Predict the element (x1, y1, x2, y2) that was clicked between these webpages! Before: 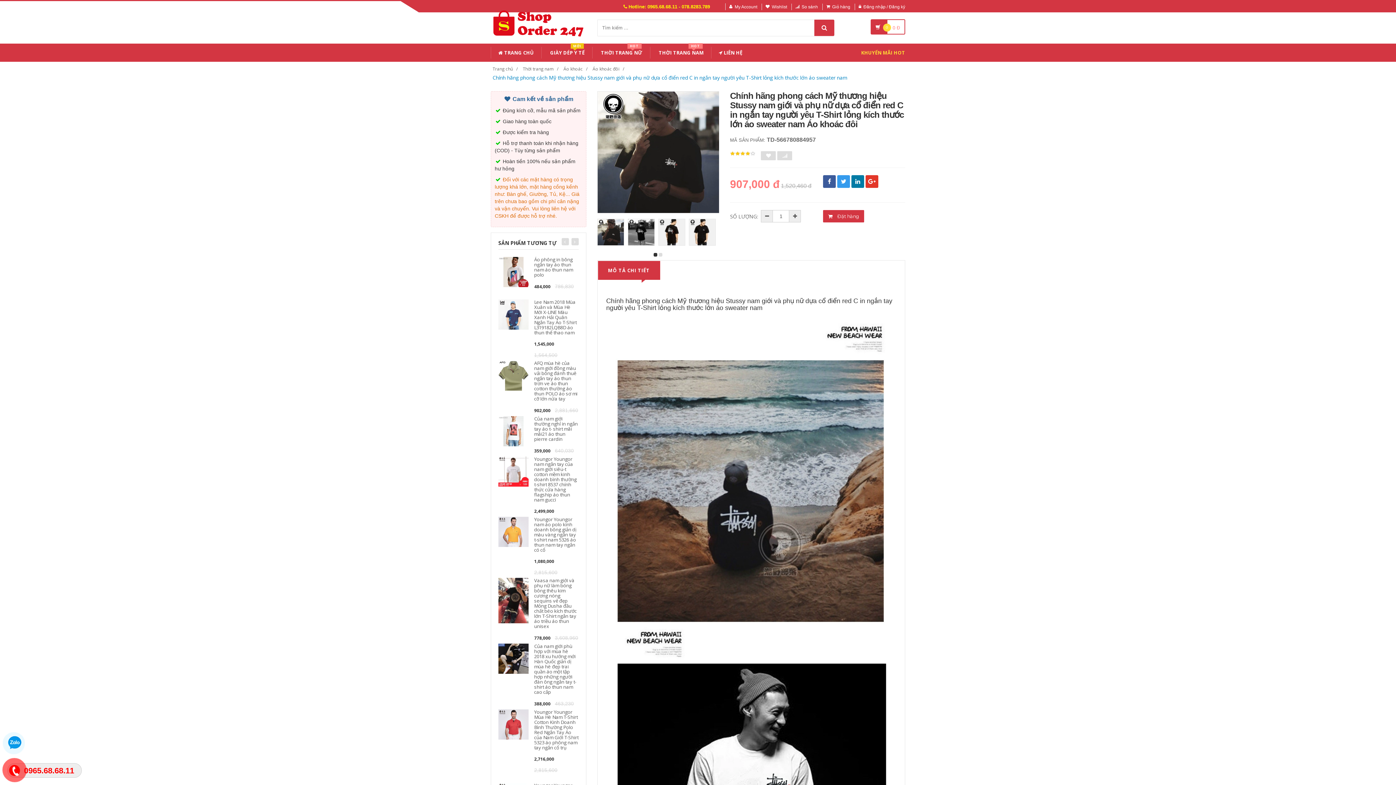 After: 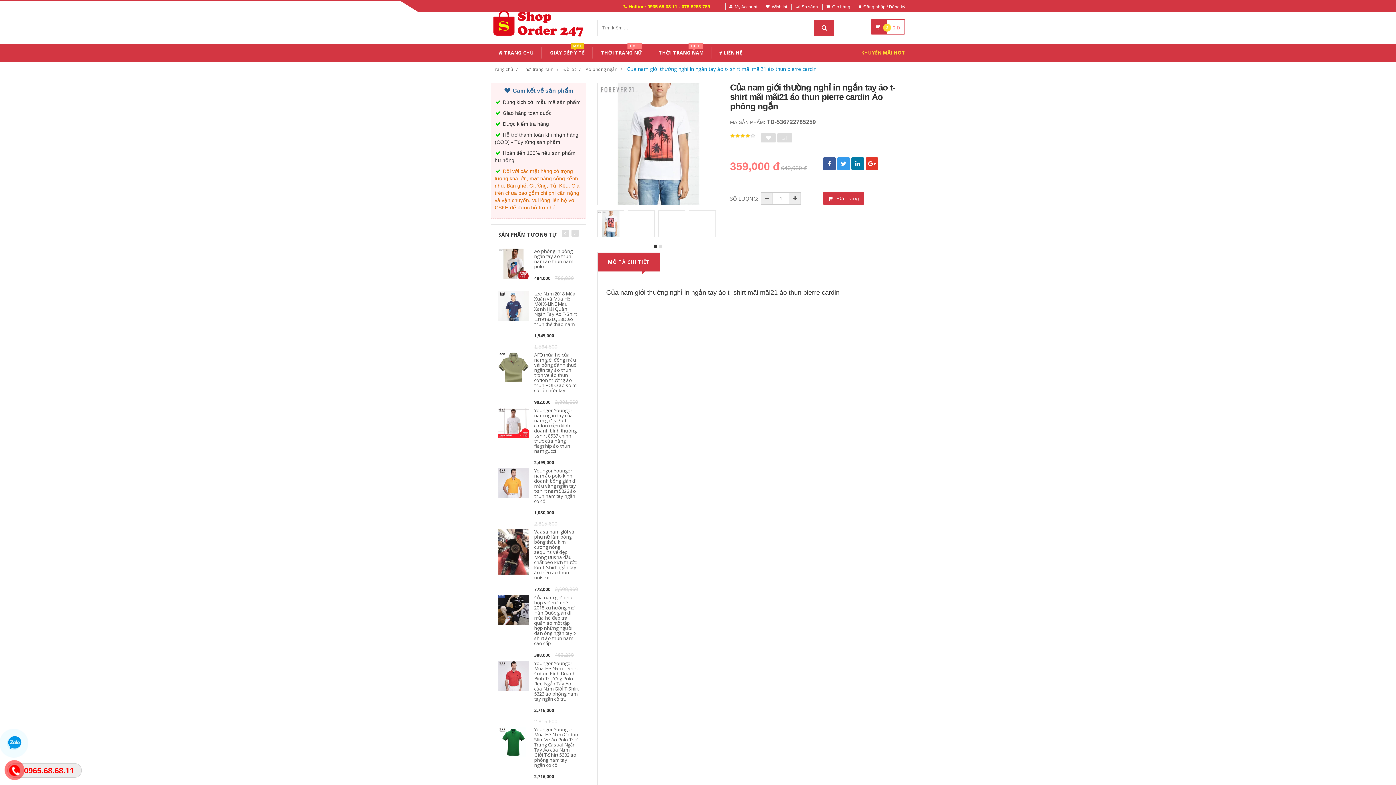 Action: bbox: (498, 428, 528, 433)